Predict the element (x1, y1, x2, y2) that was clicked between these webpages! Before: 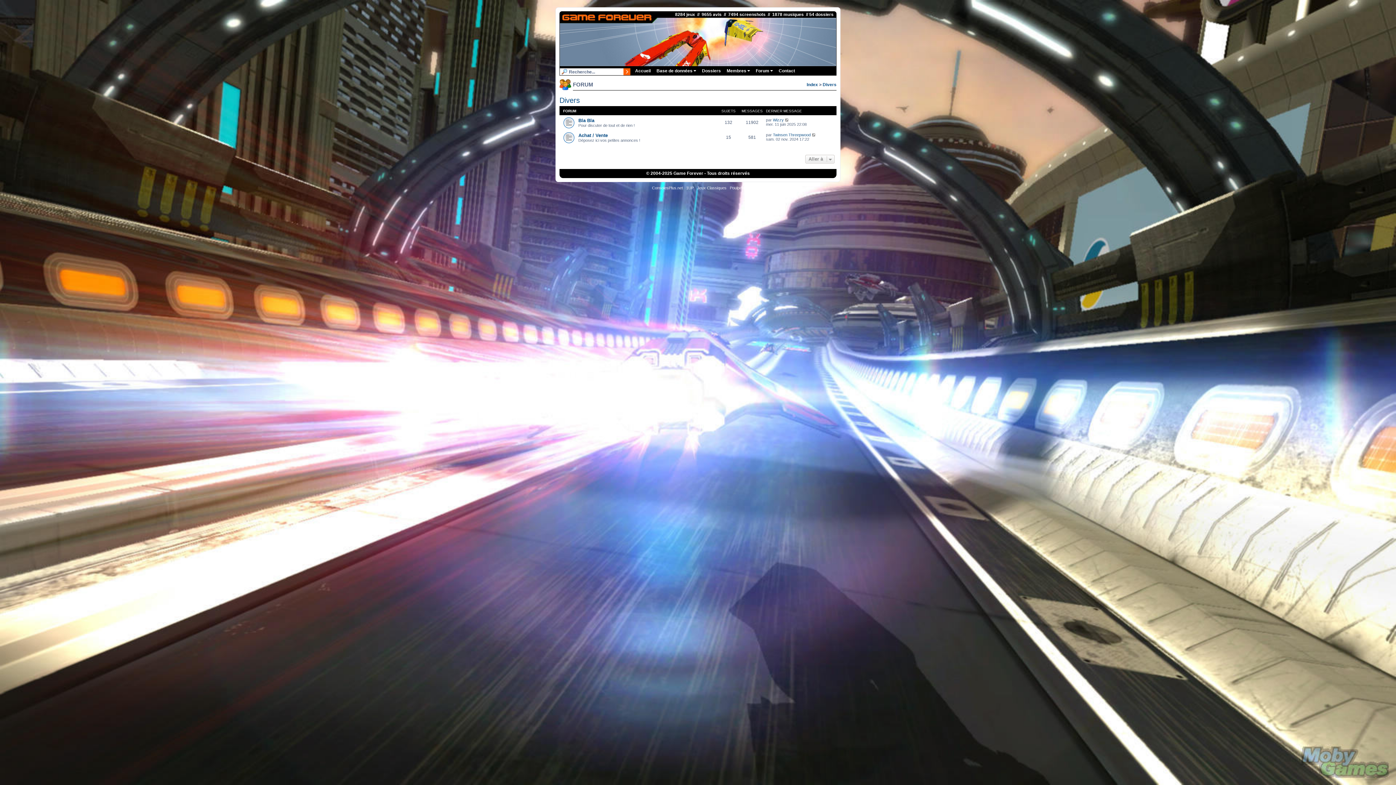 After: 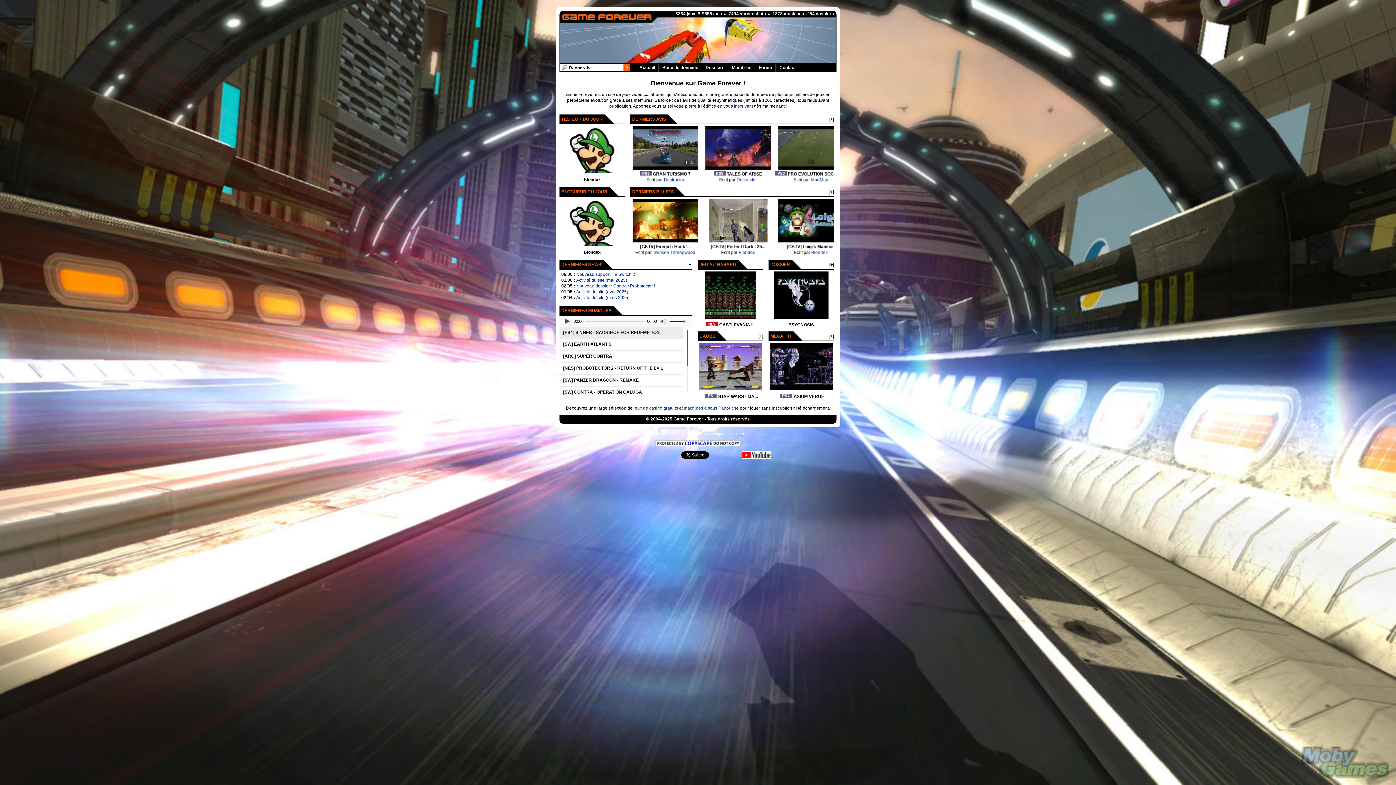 Action: bbox: (632, 67, 653, 74) label: Accueil